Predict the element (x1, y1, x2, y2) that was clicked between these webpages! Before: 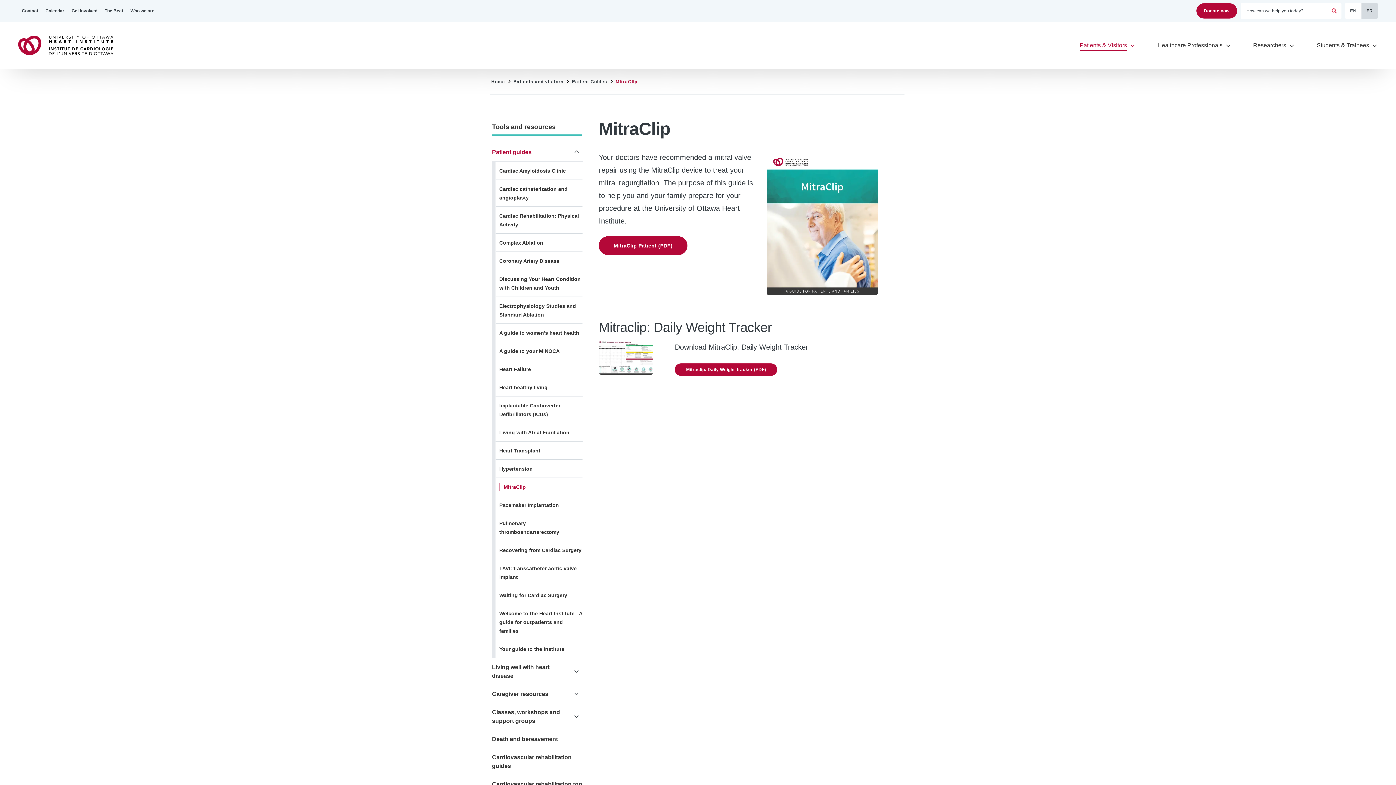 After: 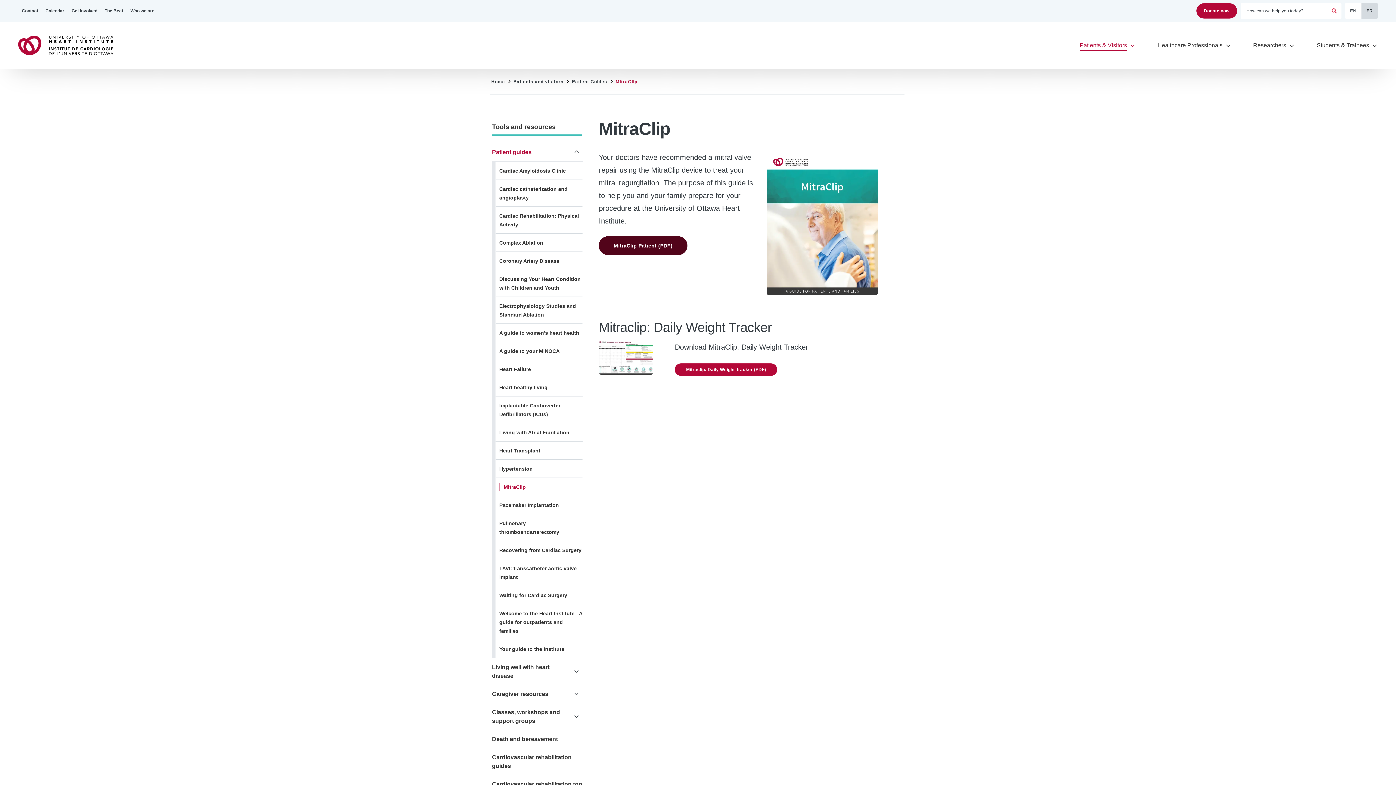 Action: label: MitraClip Patient (PDF) bbox: (599, 236, 687, 255)